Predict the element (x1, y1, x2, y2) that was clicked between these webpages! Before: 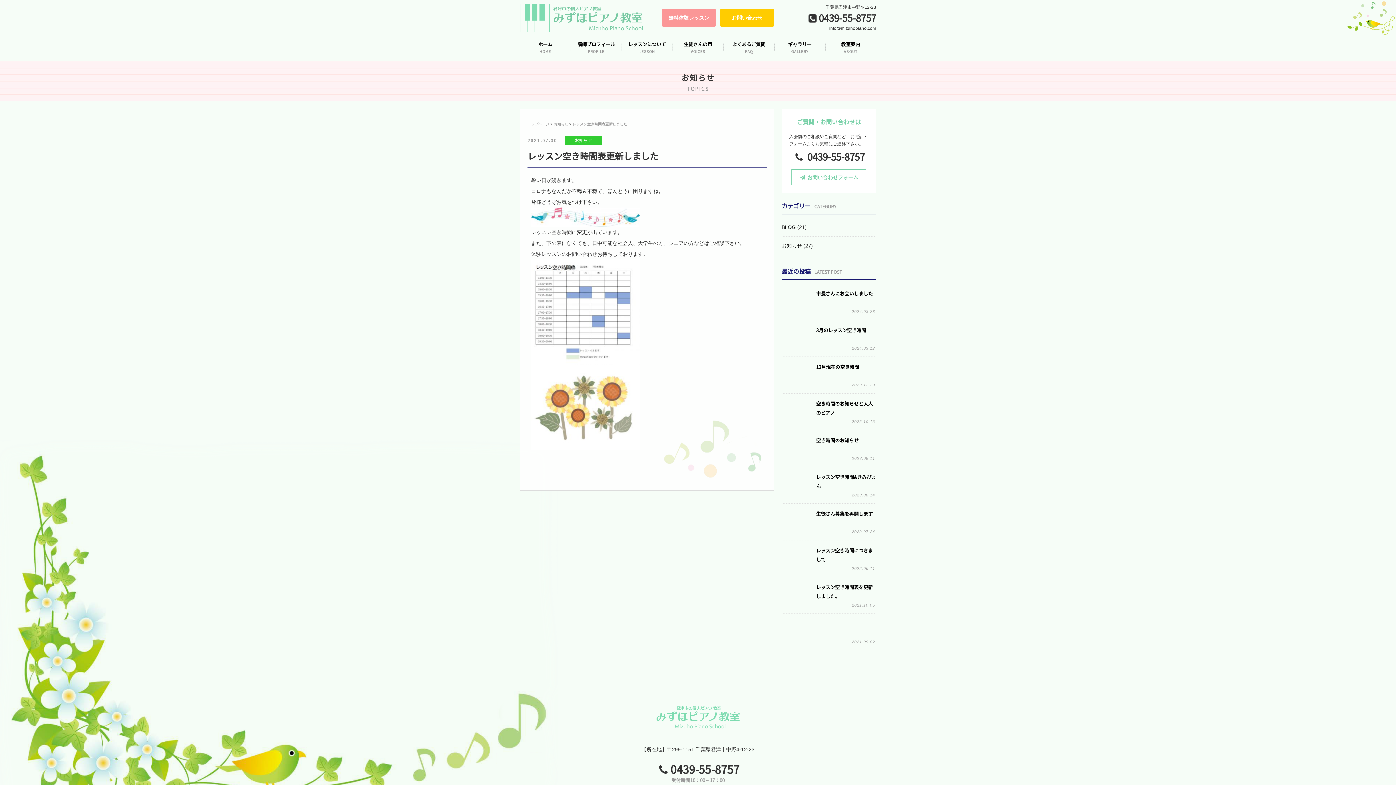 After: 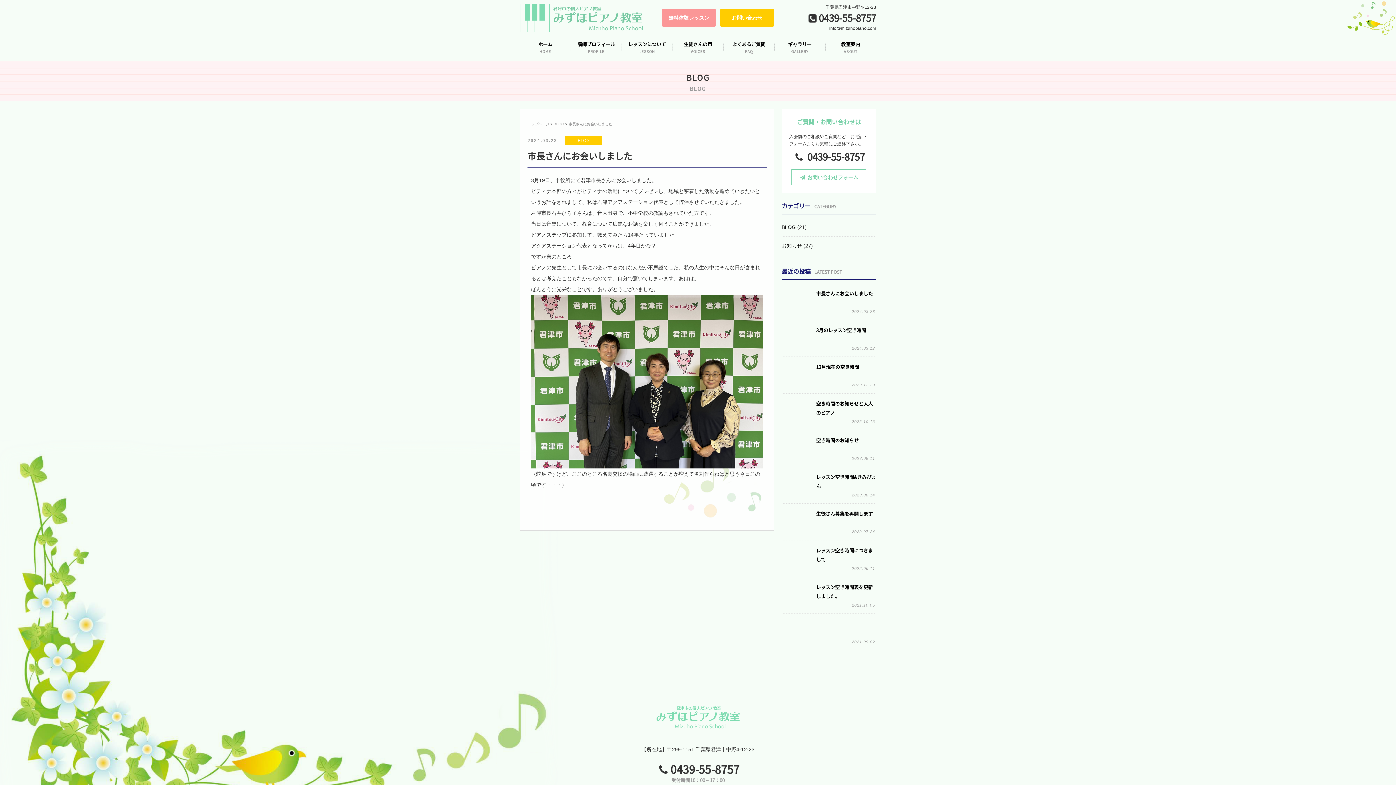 Action: bbox: (816, 290, 873, 297) label: 市長さんにお会いしました